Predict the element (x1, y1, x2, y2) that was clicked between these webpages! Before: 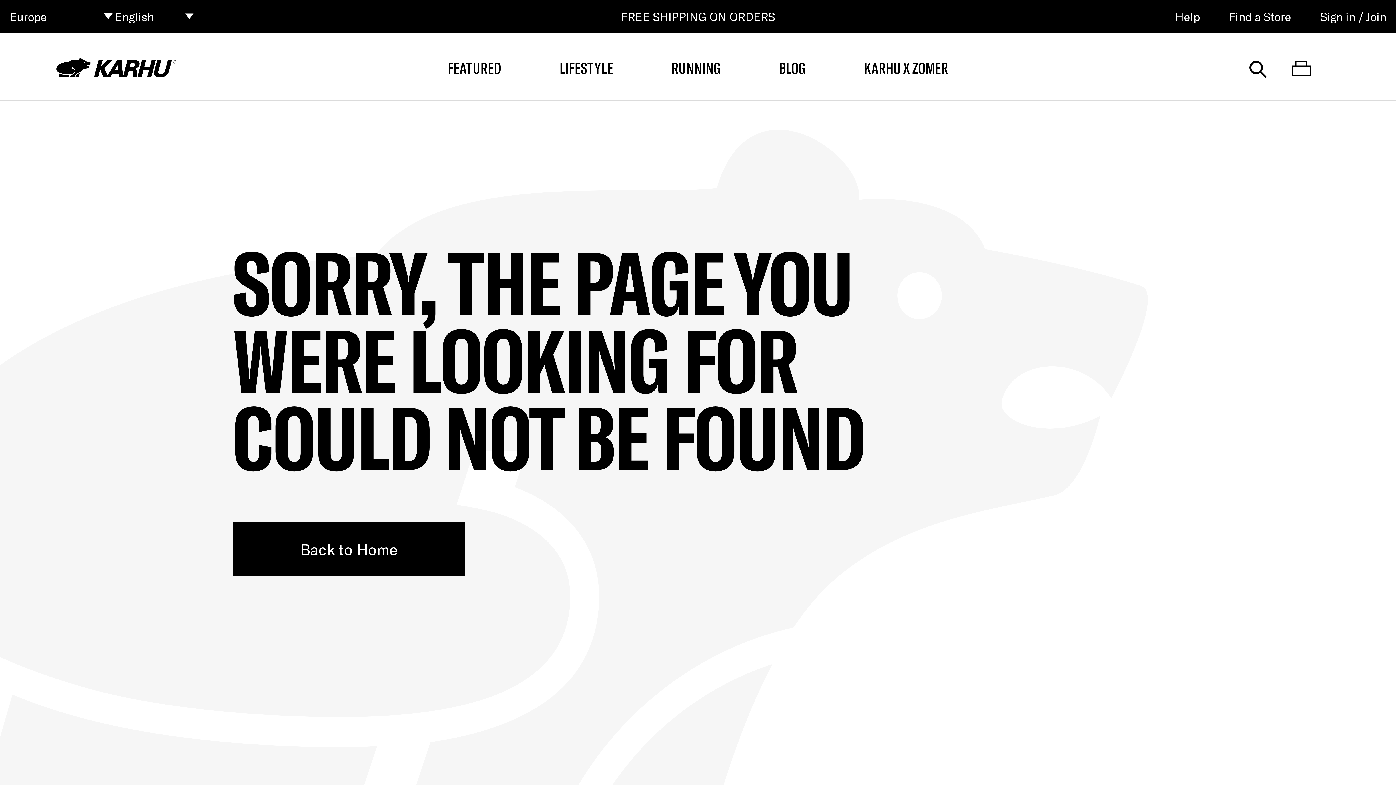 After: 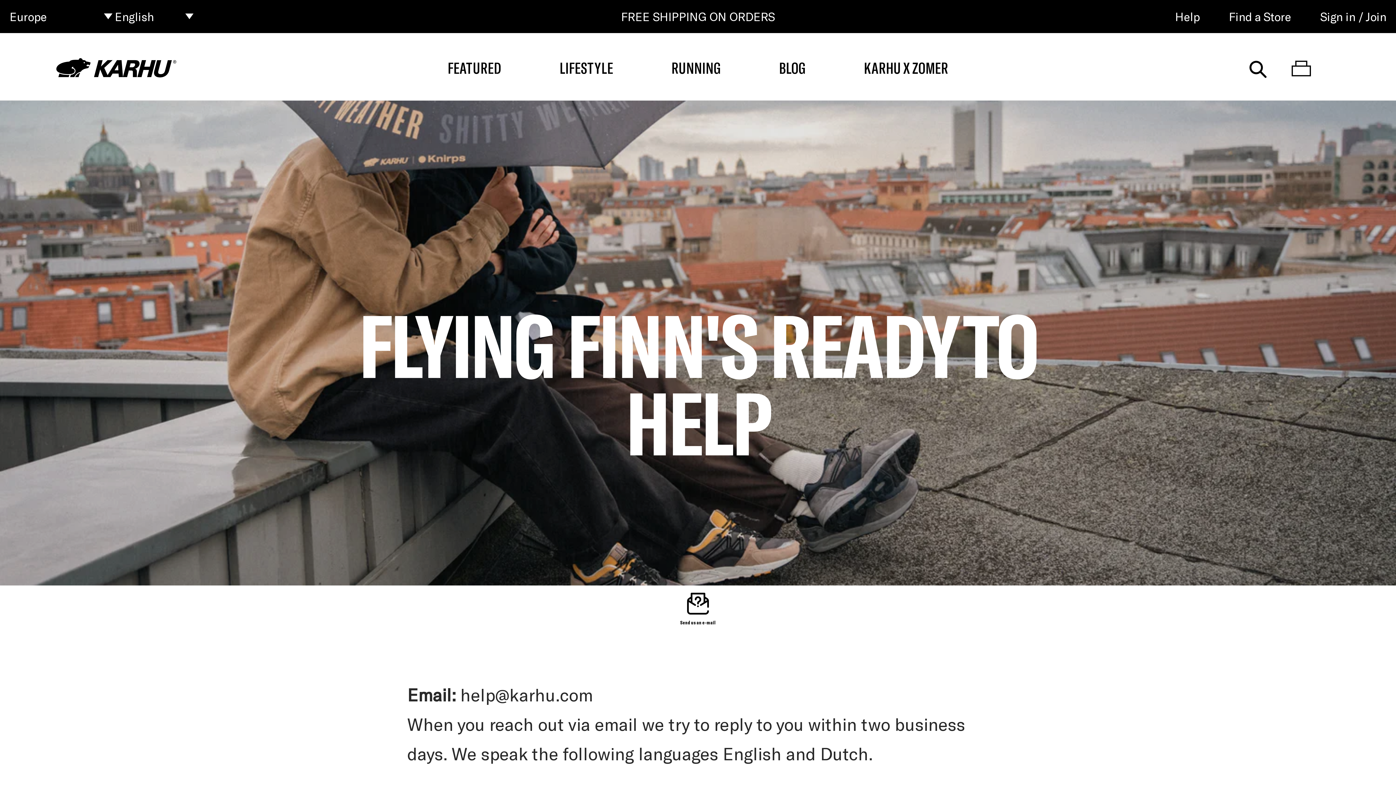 Action: bbox: (1175, 6, 1200, 26) label: Help